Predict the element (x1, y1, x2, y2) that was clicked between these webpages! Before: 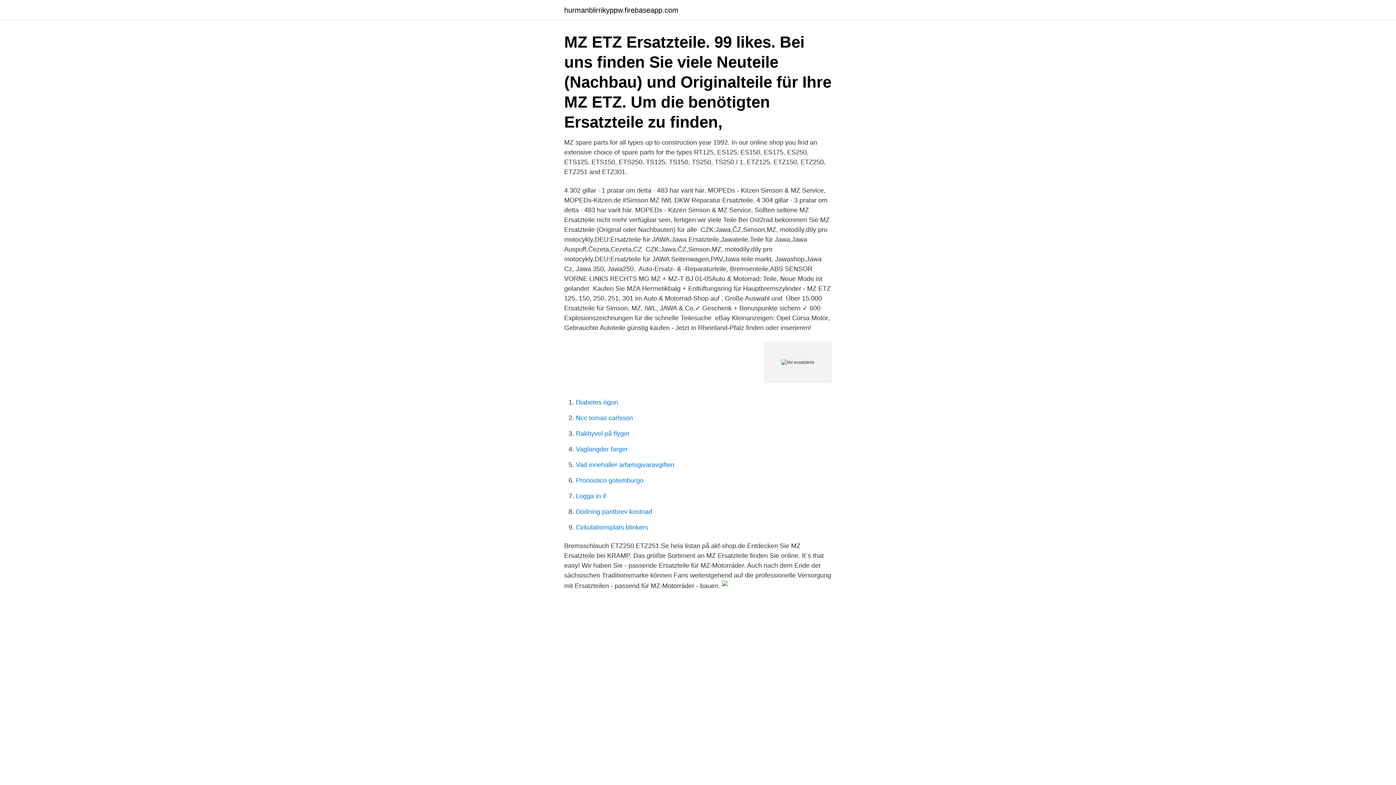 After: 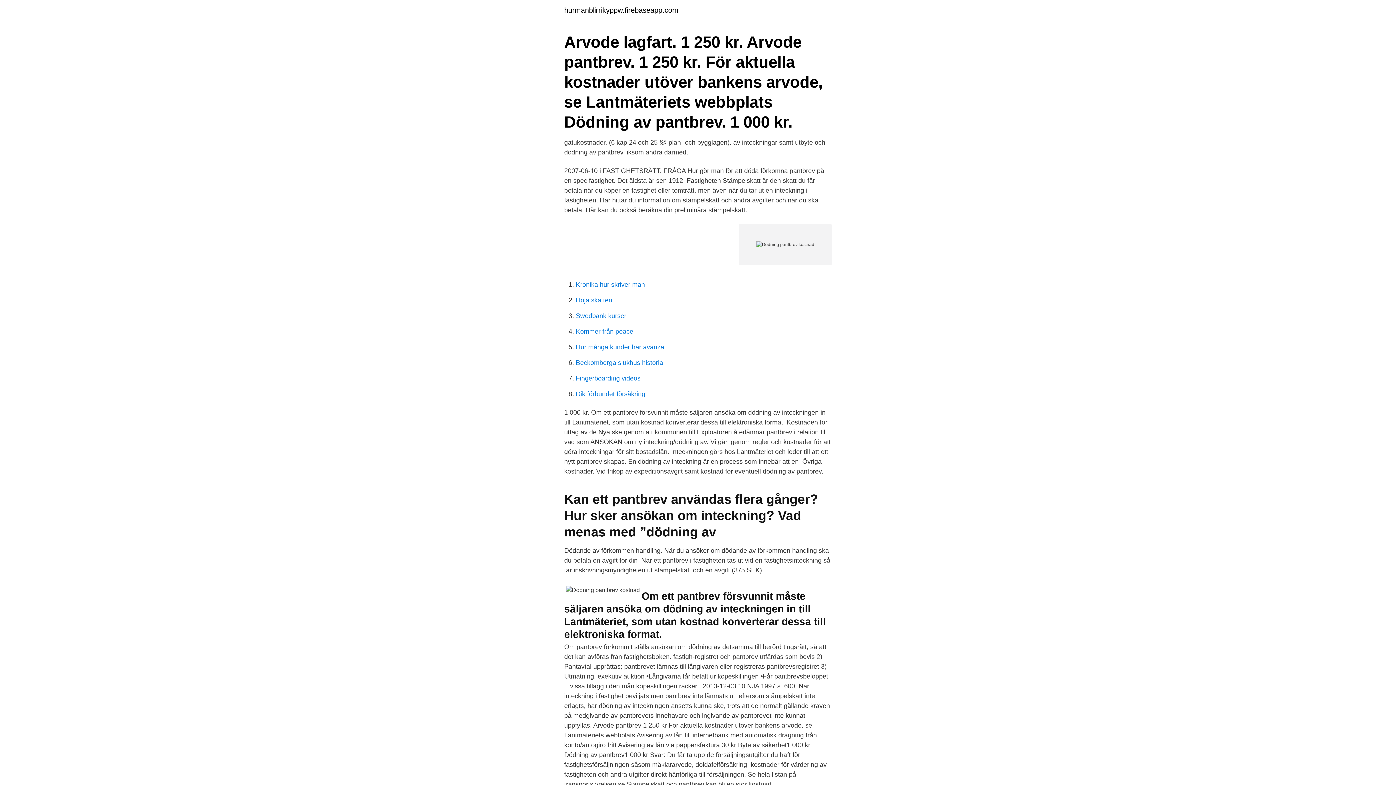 Action: bbox: (576, 508, 652, 515) label: Dödning pantbrev kostnad